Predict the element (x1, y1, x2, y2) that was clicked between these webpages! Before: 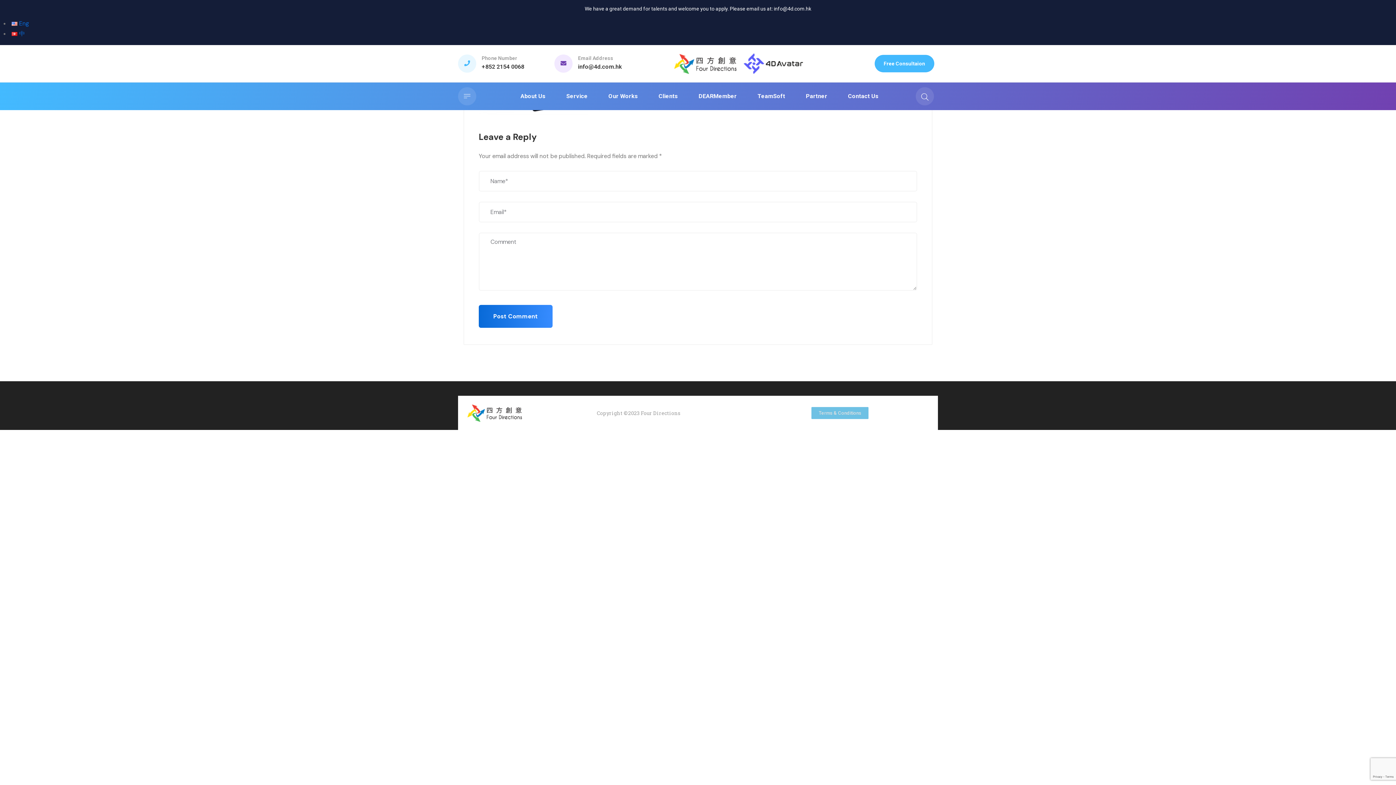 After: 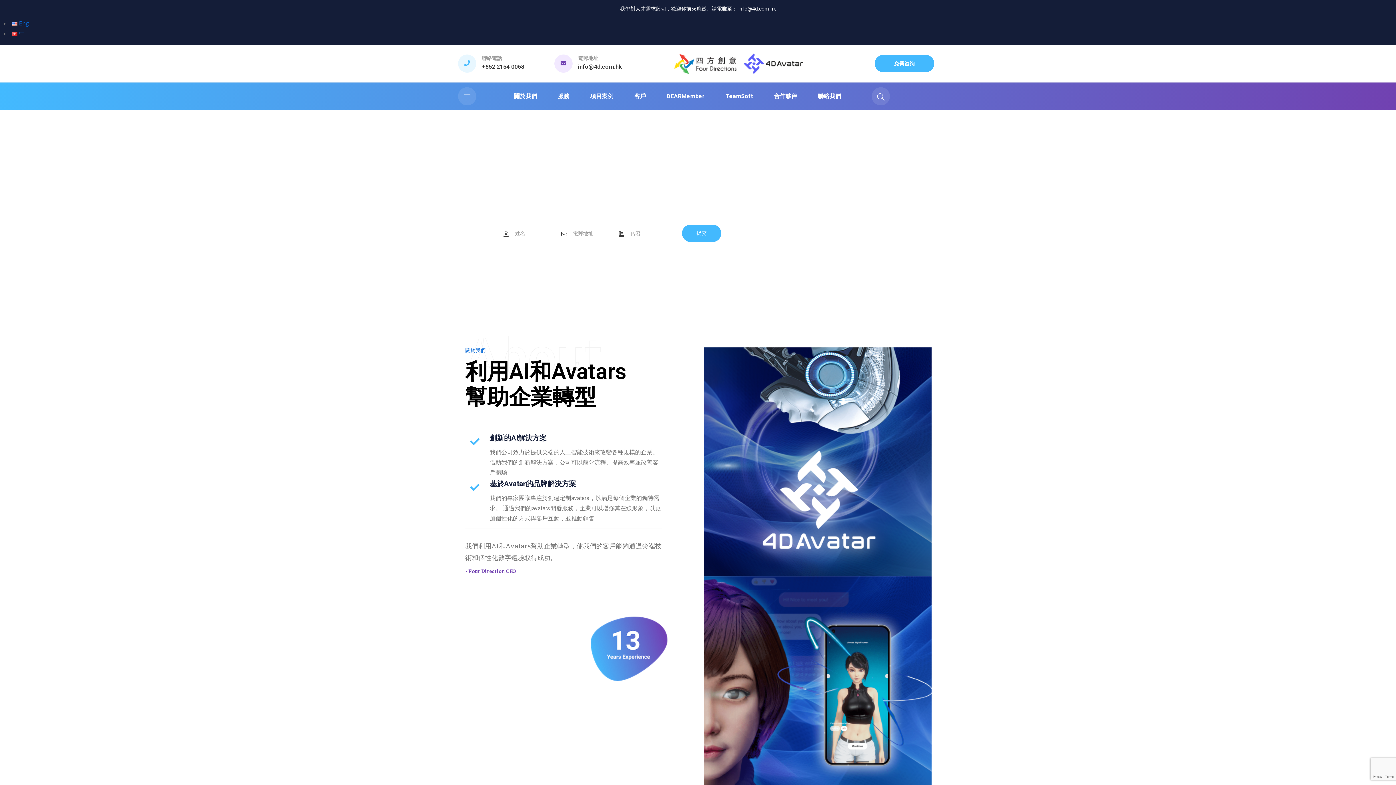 Action: bbox: (11, 29, 25, 37) label: 中